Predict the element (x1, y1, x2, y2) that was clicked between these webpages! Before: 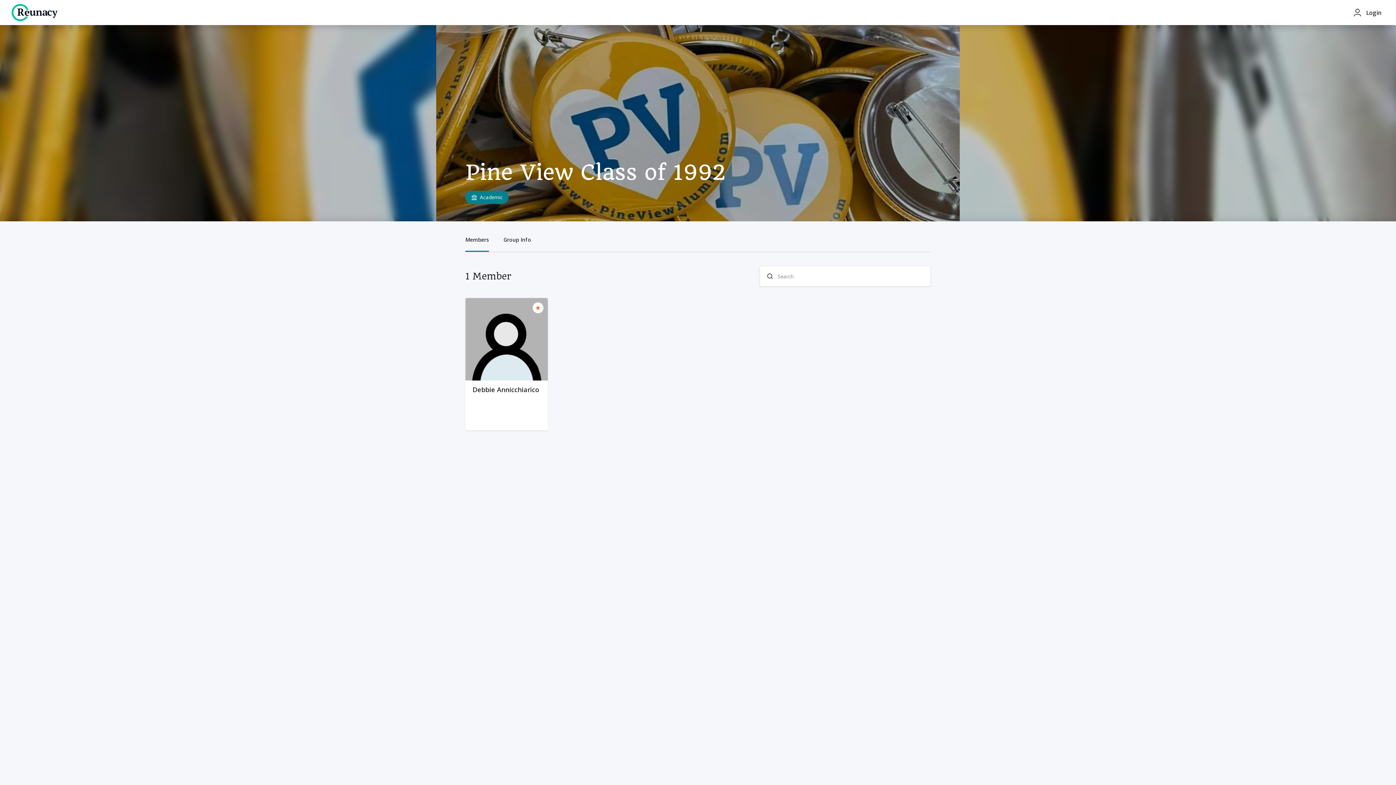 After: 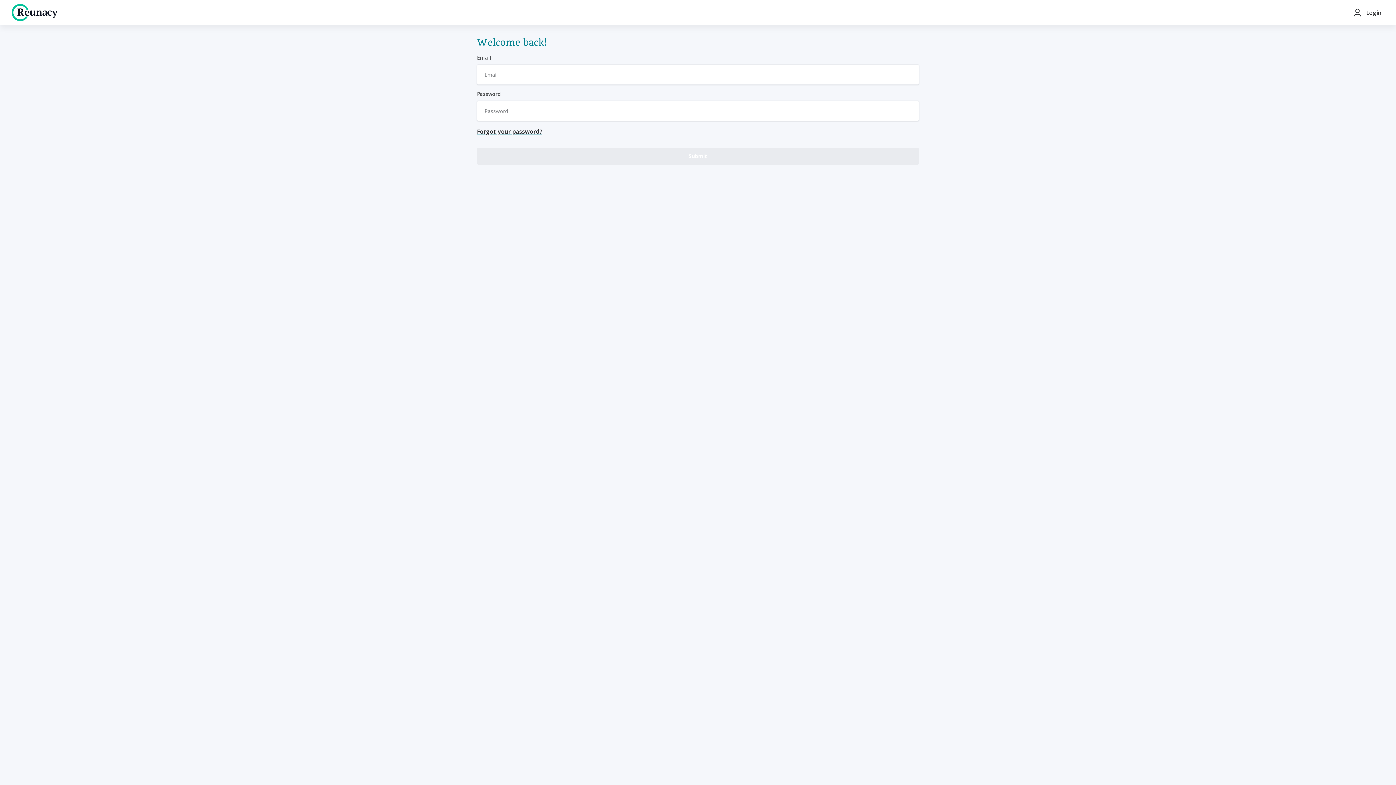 Action: label: Login bbox: (1353, 8, 1384, 16)